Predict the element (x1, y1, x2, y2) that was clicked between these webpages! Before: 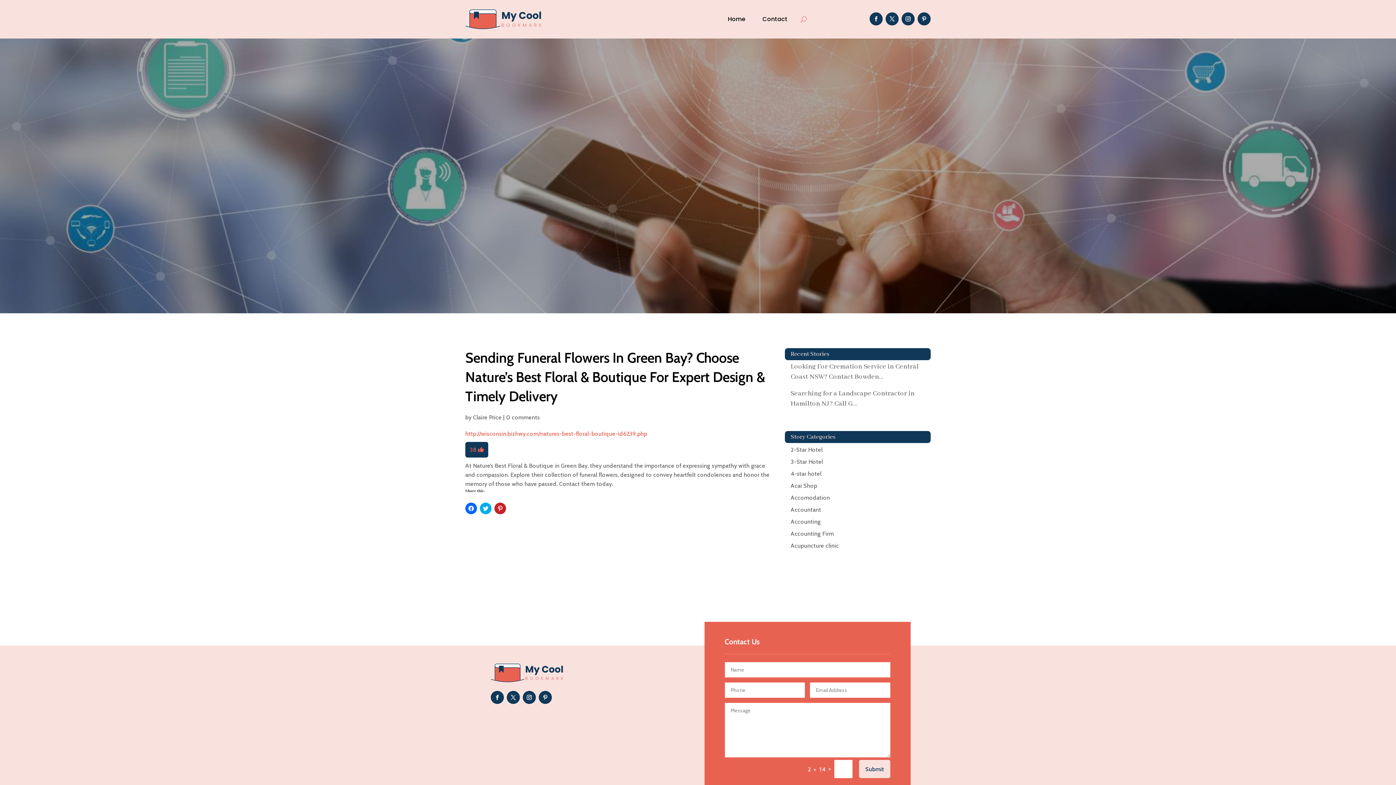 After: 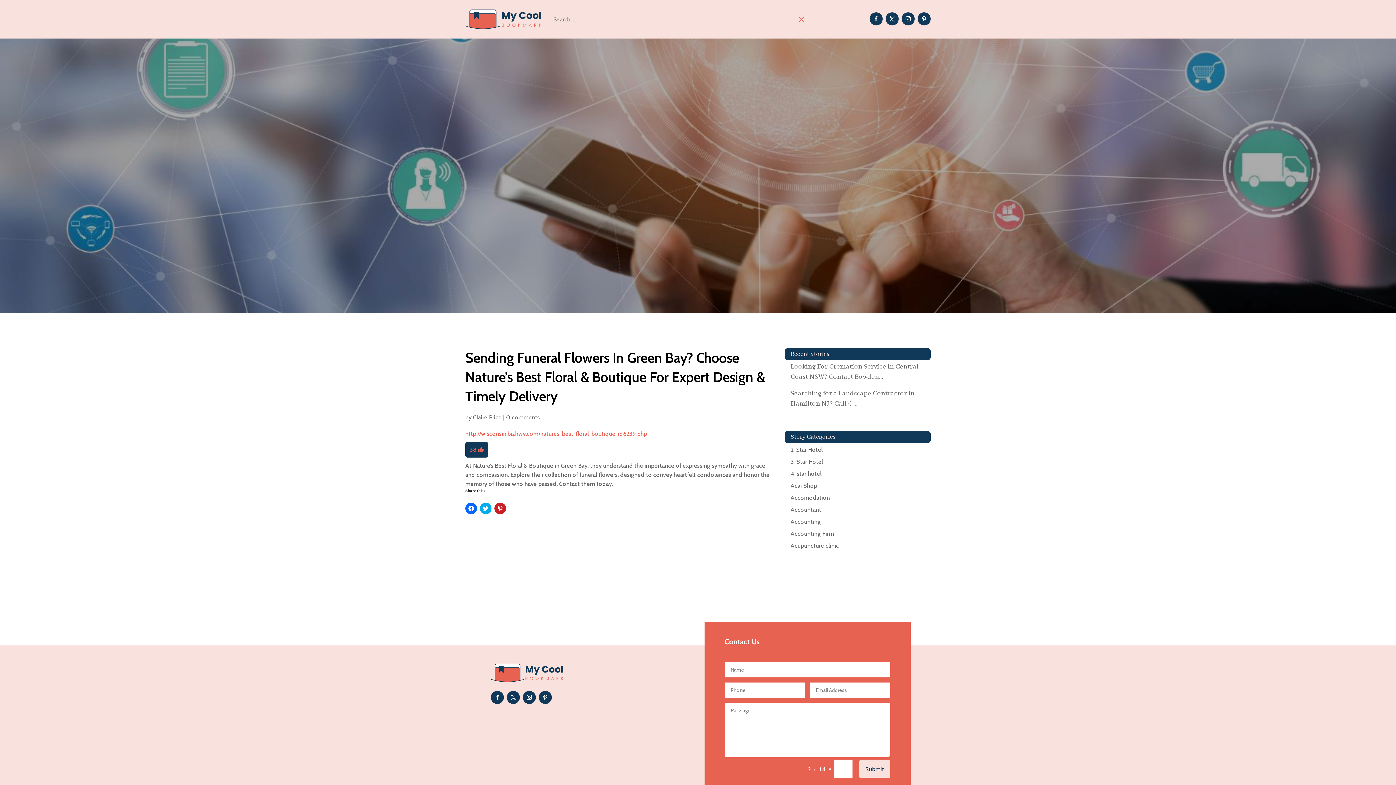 Action: bbox: (800, 5, 807, 33)